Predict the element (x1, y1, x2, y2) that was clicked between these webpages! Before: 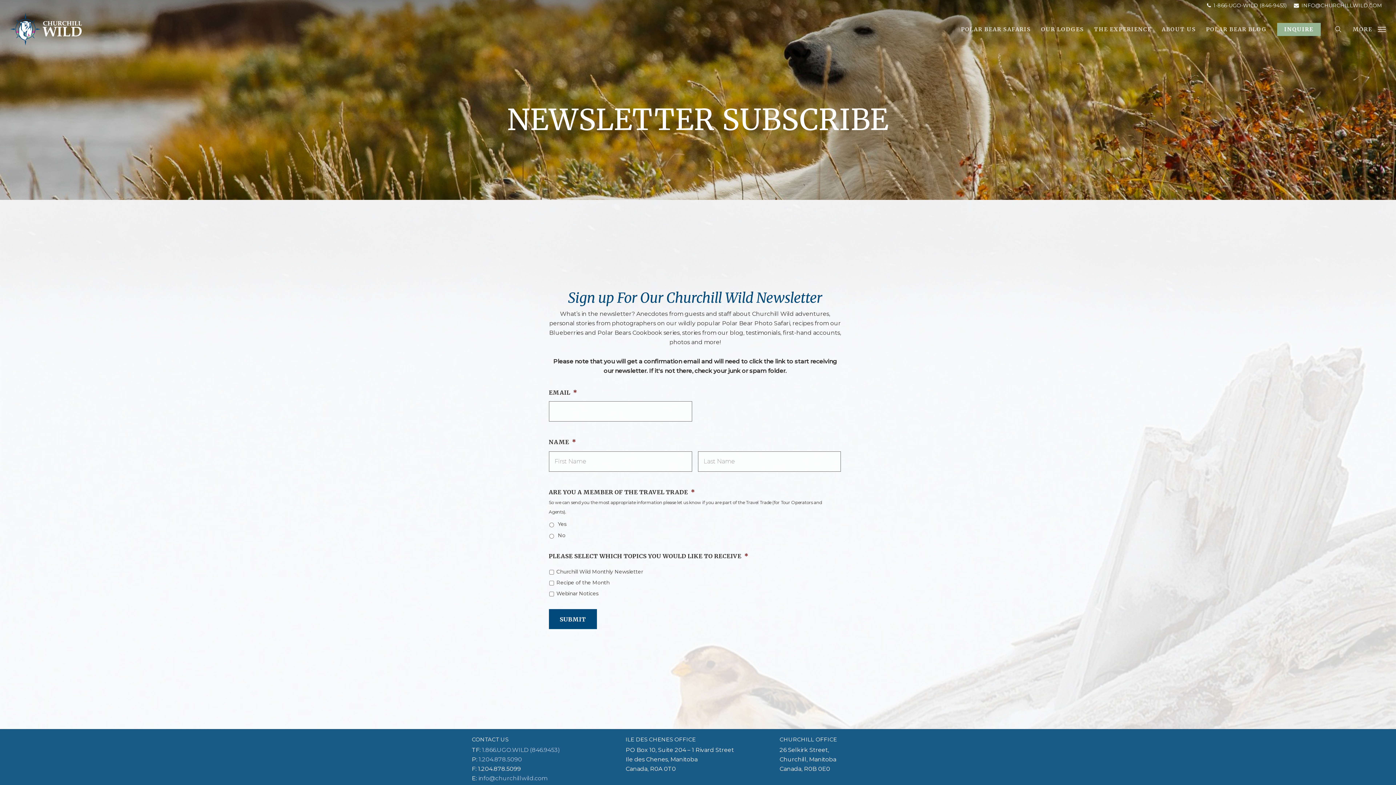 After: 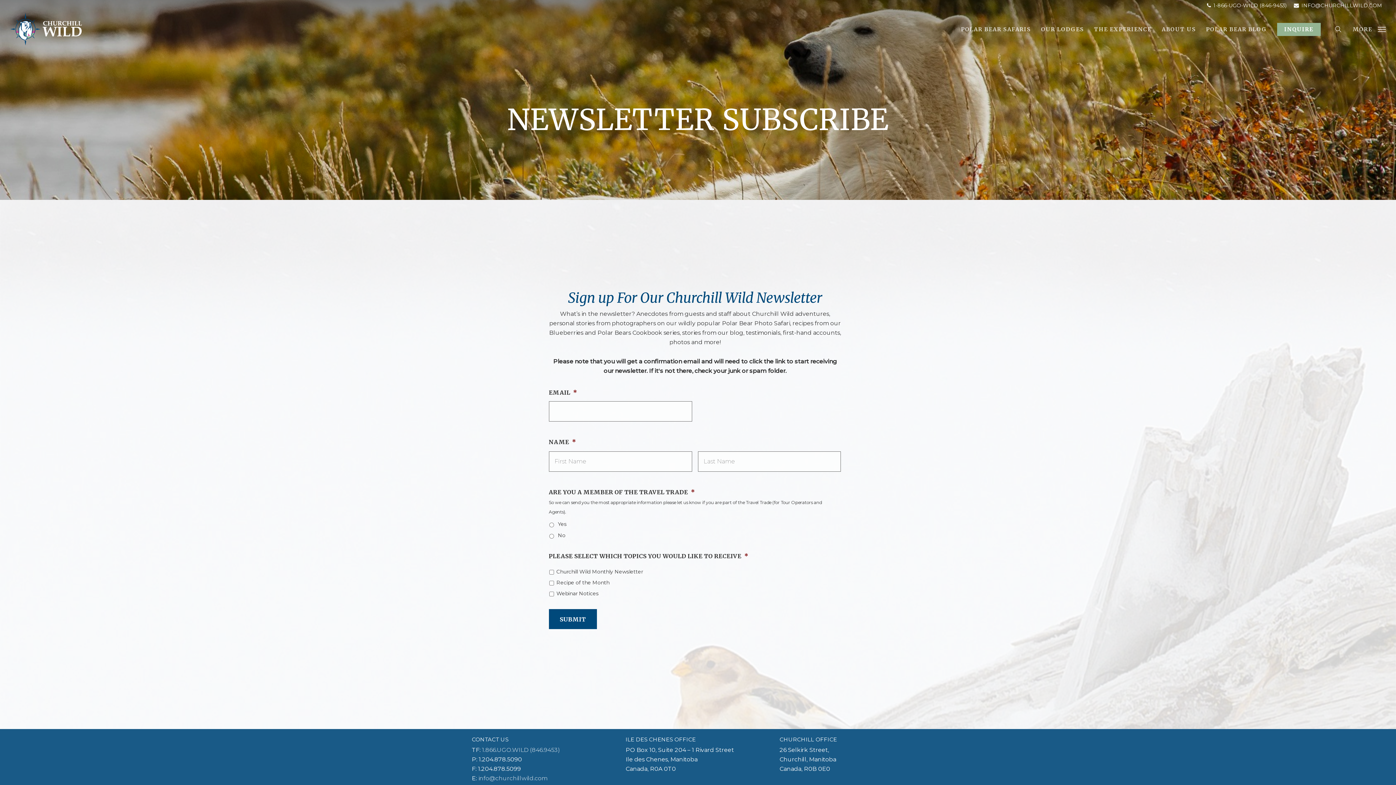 Action: label: 1.204.878.5090 bbox: (478, 756, 522, 763)